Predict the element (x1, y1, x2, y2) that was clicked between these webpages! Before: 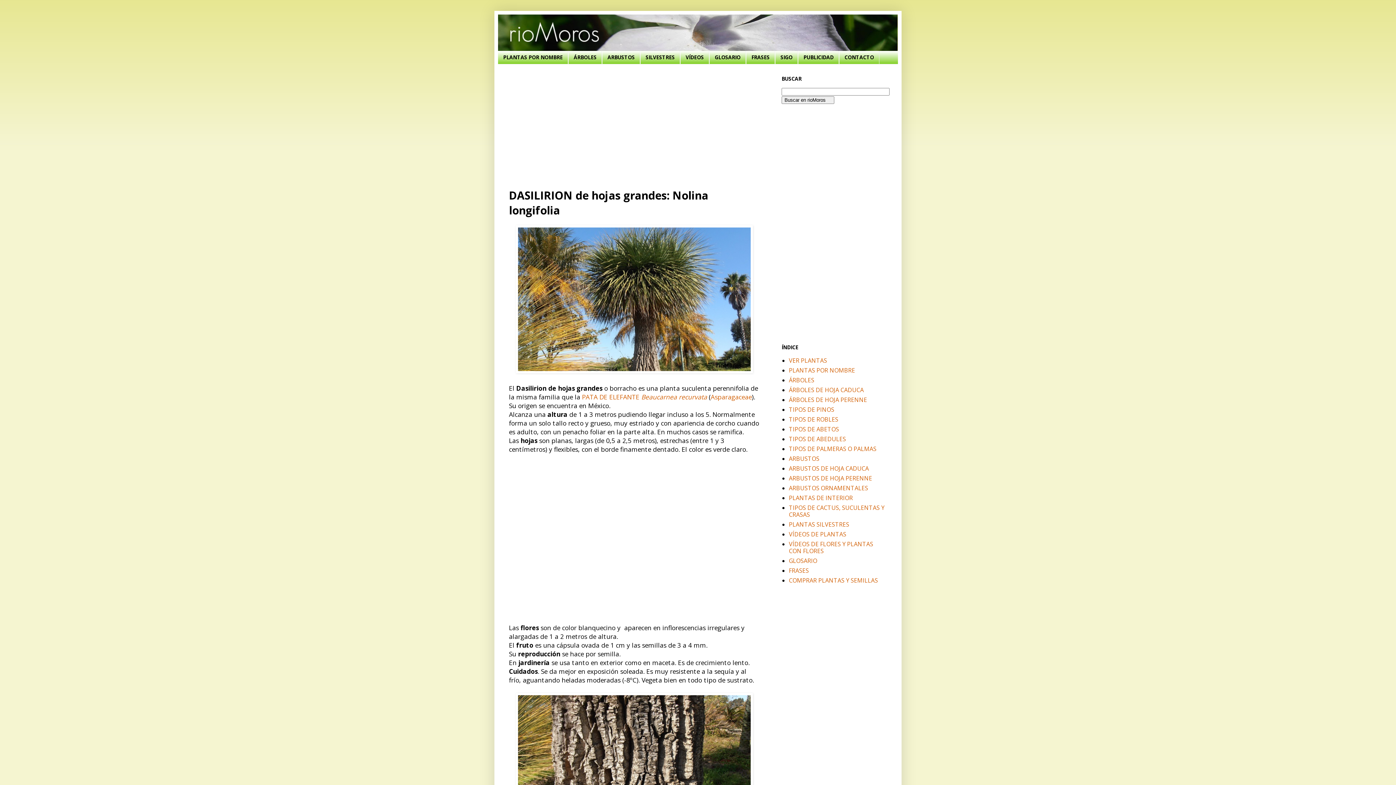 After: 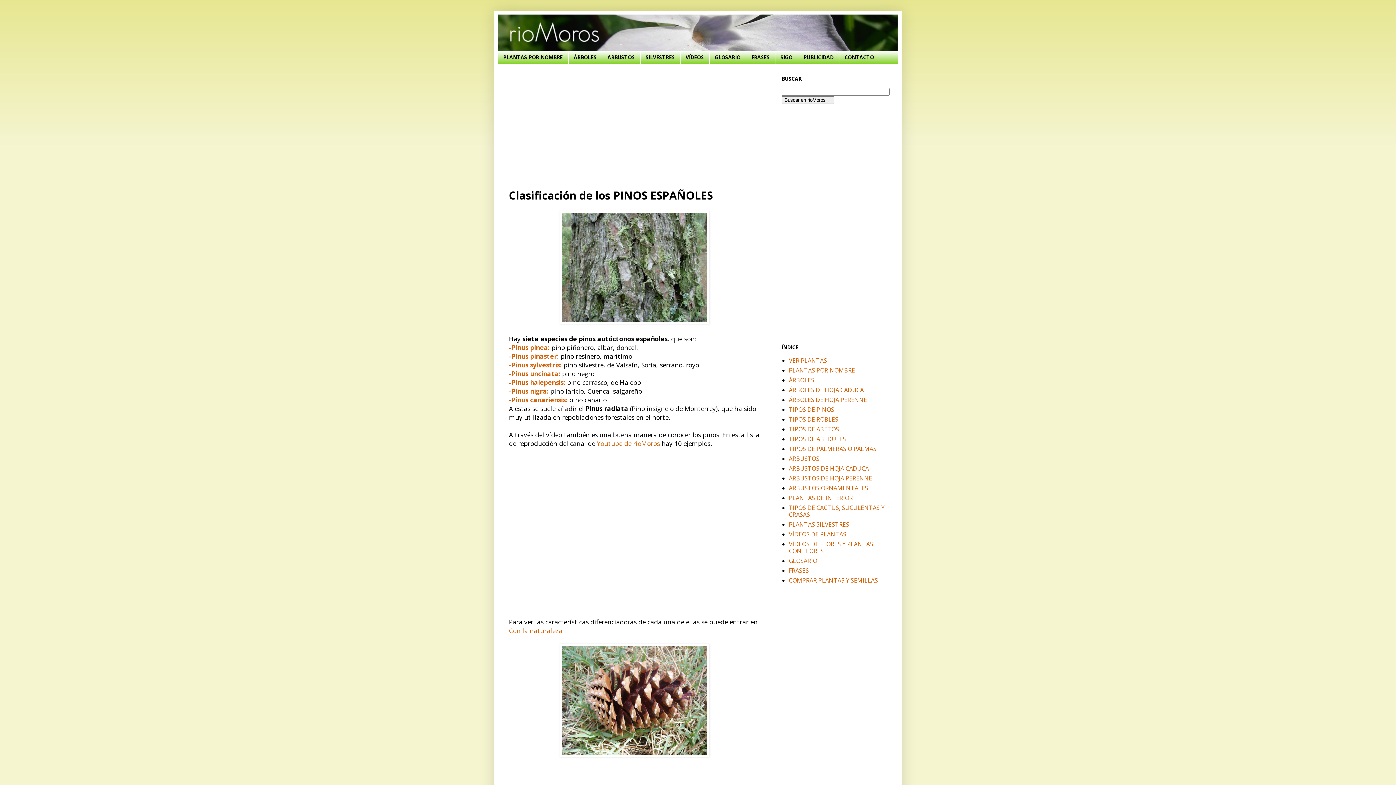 Action: bbox: (789, 405, 834, 413) label: TIPOS DE PINOS